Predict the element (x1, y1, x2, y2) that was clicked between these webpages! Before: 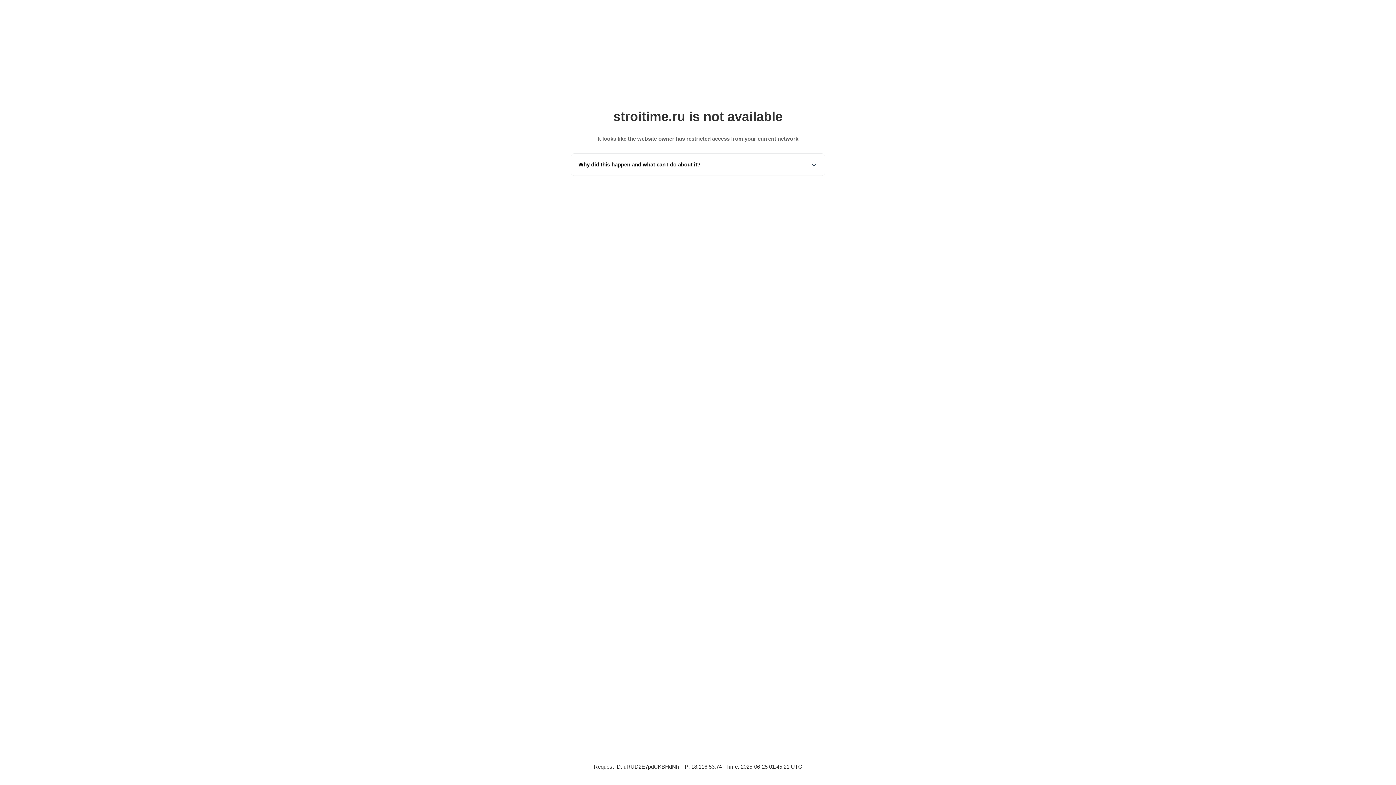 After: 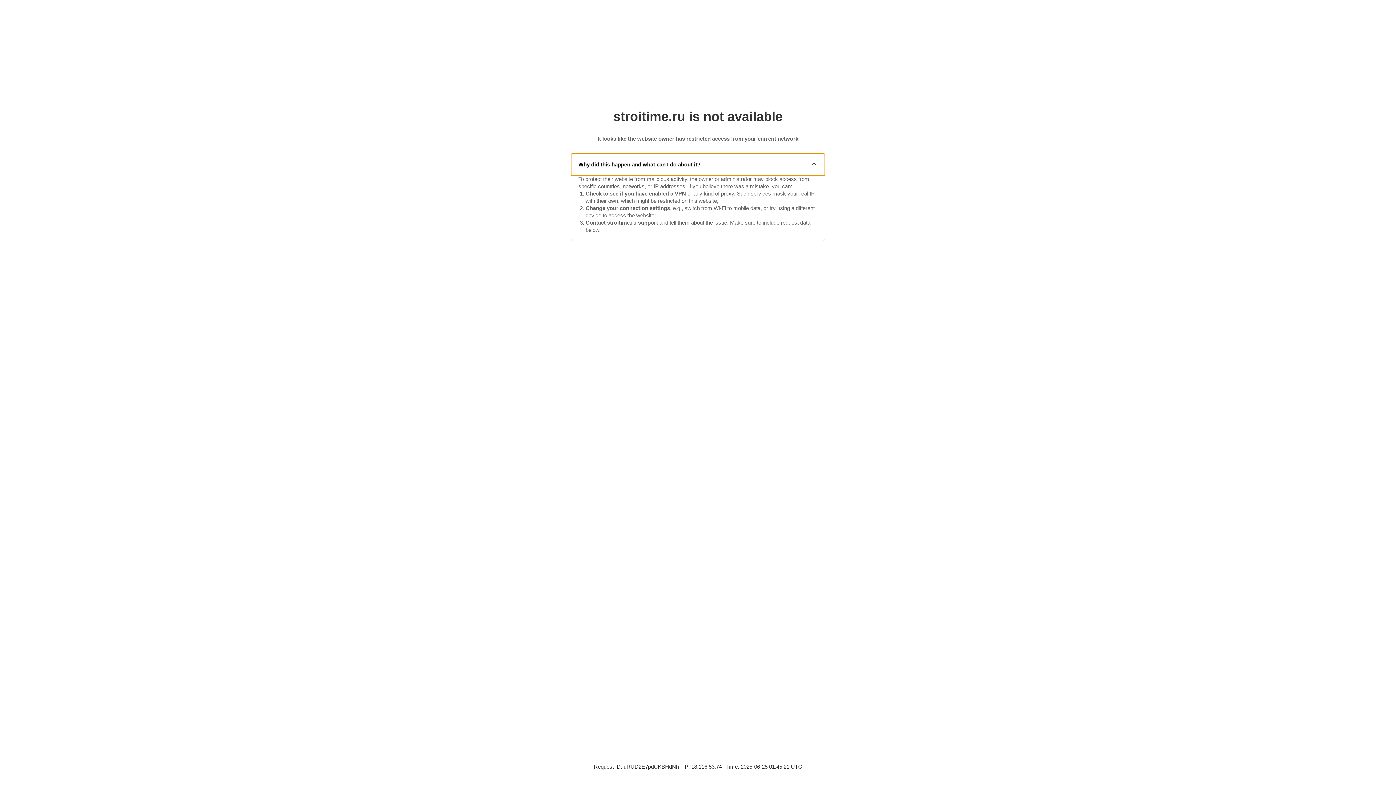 Action: label: Why did this happen and what can I do about it? bbox: (571, 153, 825, 175)